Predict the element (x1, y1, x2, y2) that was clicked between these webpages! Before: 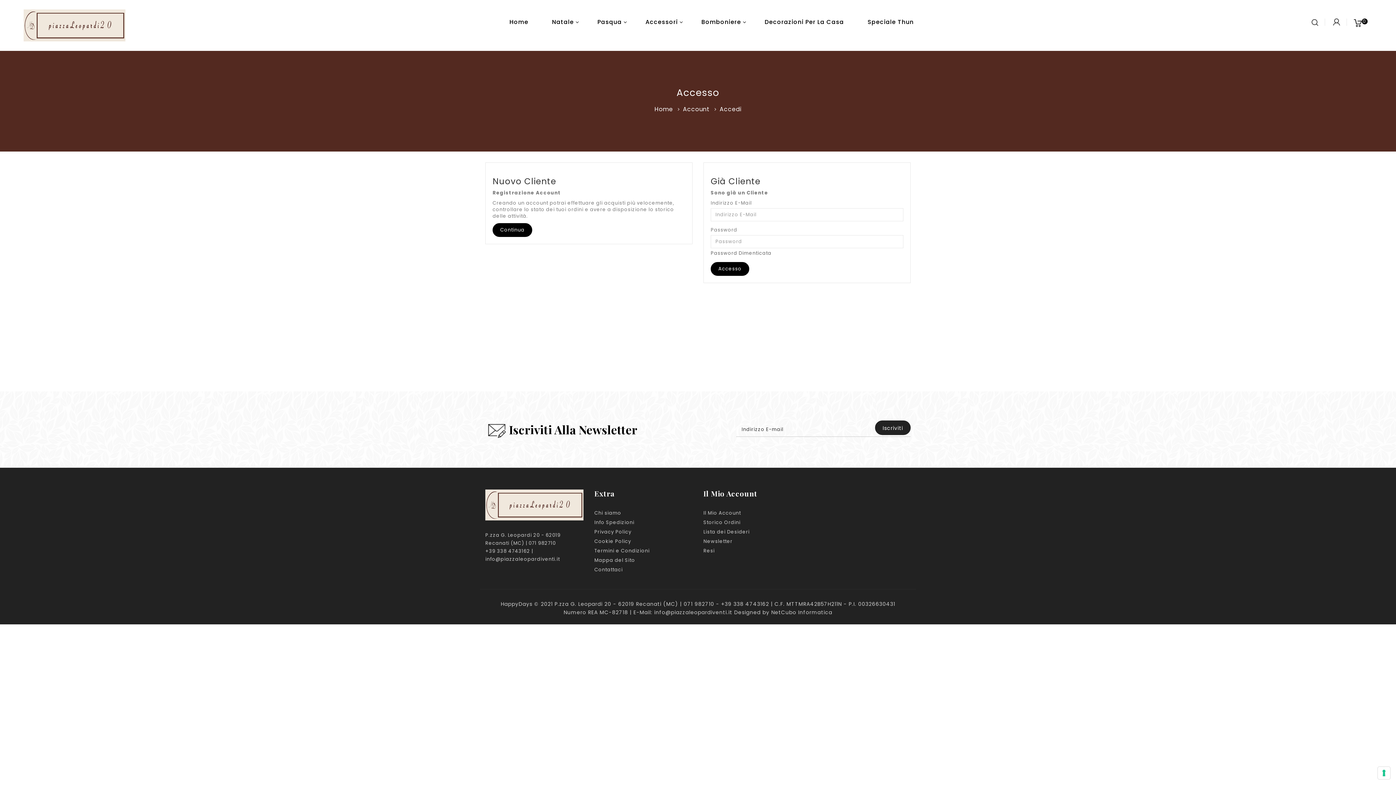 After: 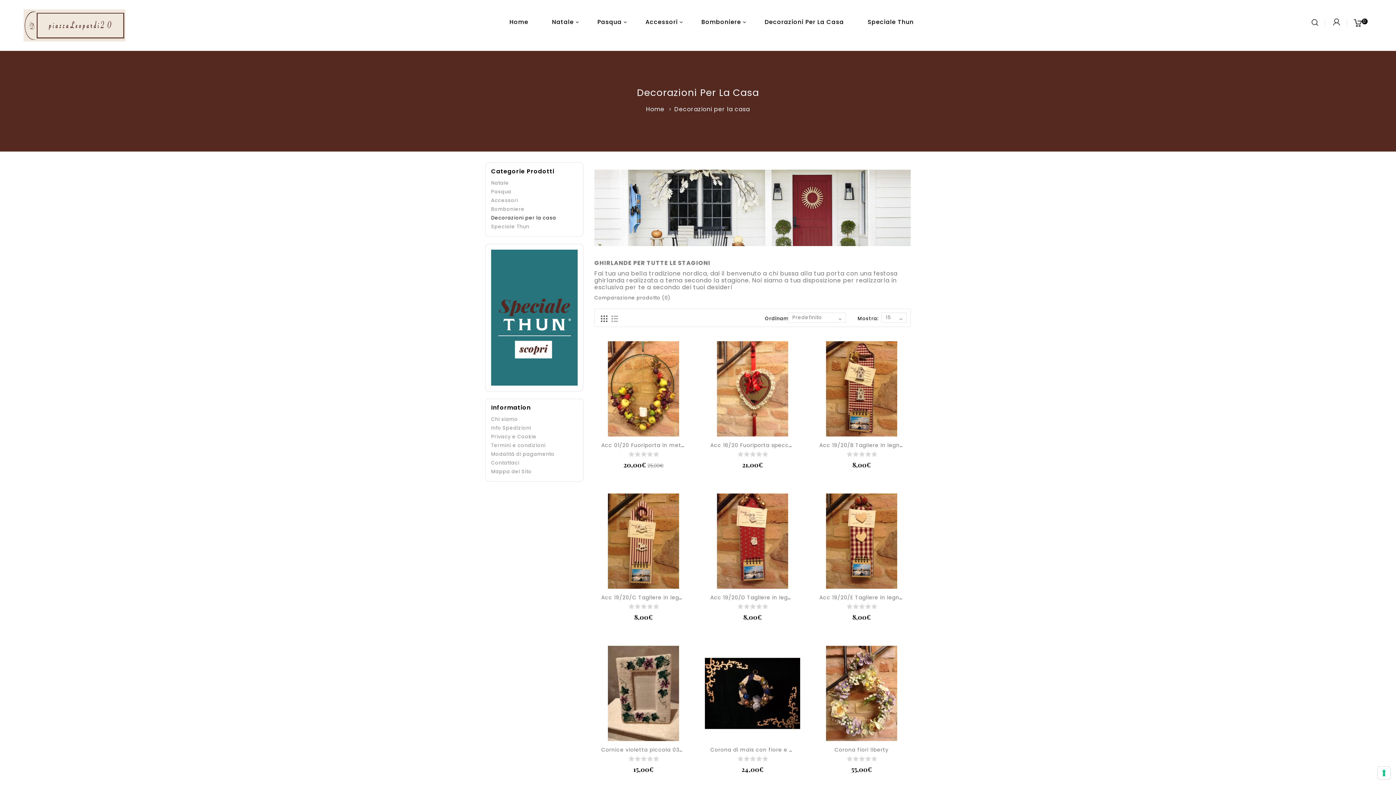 Action: label: Decorazioni Per La Casa bbox: (764, 14, 849, 29)